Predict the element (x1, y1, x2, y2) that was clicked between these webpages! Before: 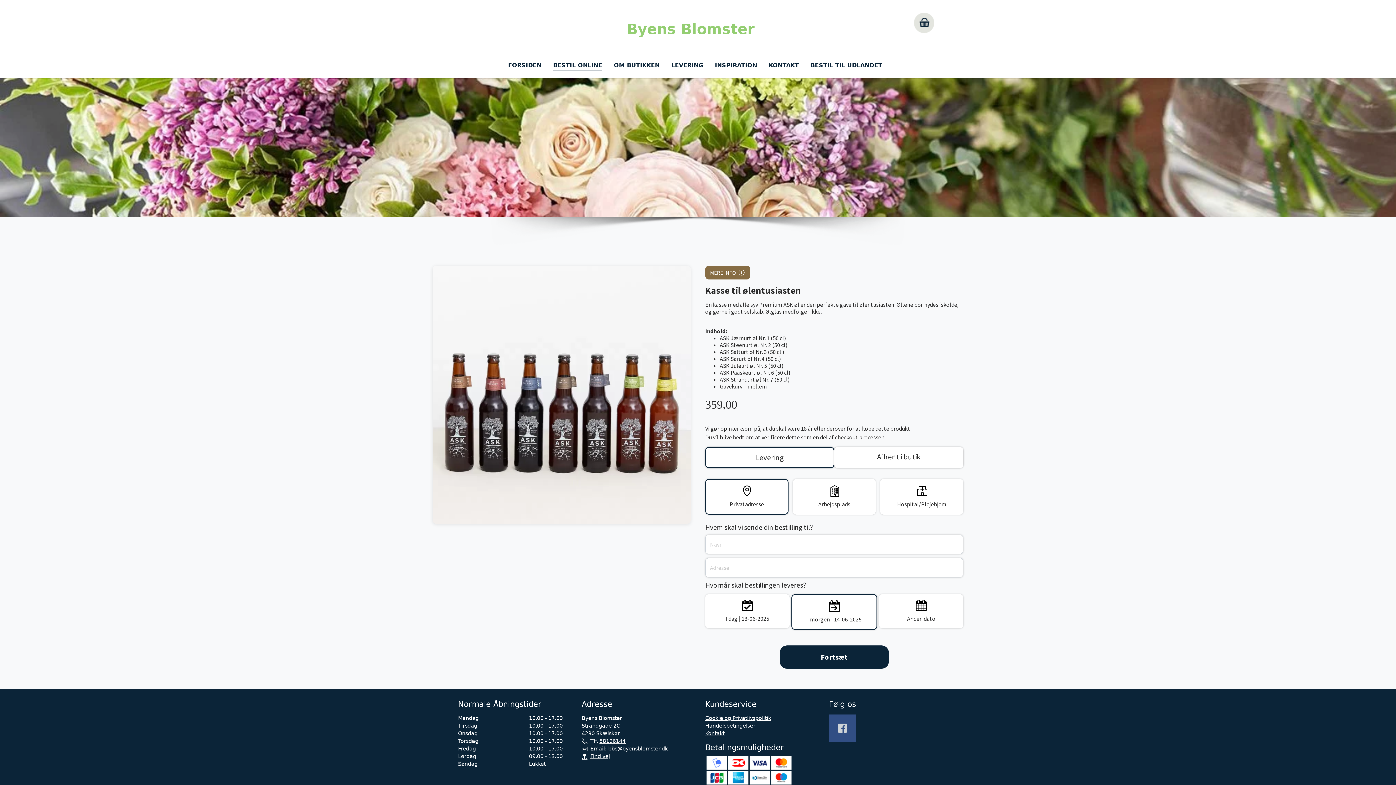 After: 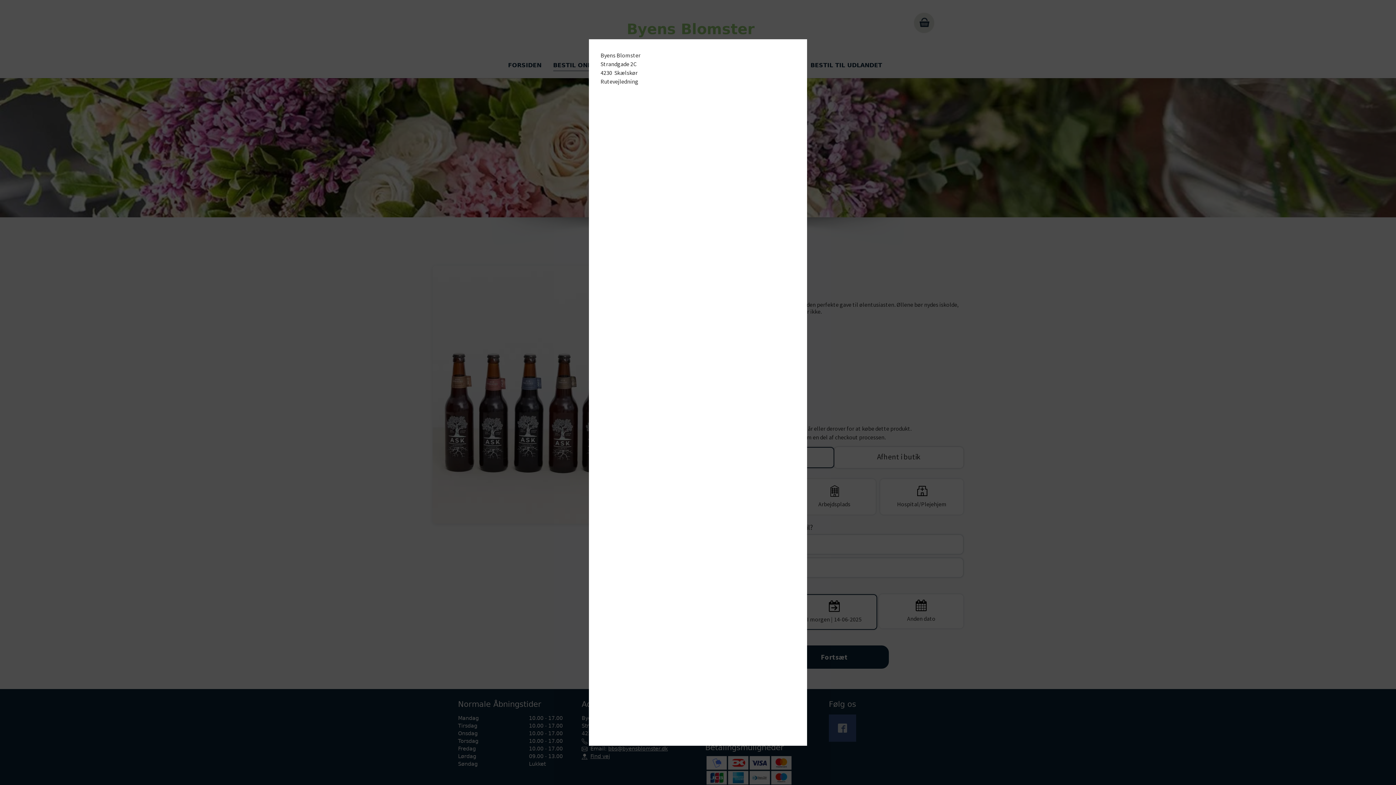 Action: label: Find vej bbox: (590, 753, 610, 759)